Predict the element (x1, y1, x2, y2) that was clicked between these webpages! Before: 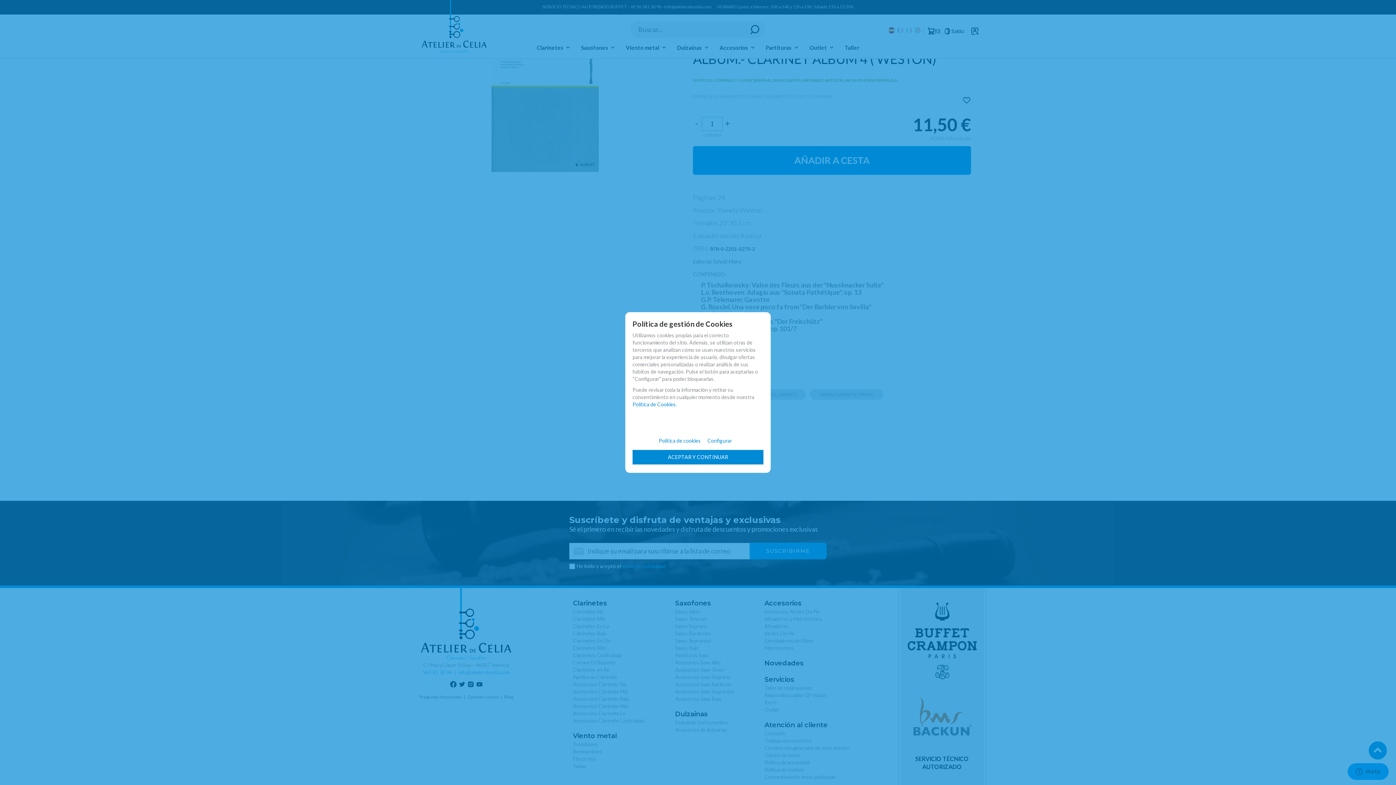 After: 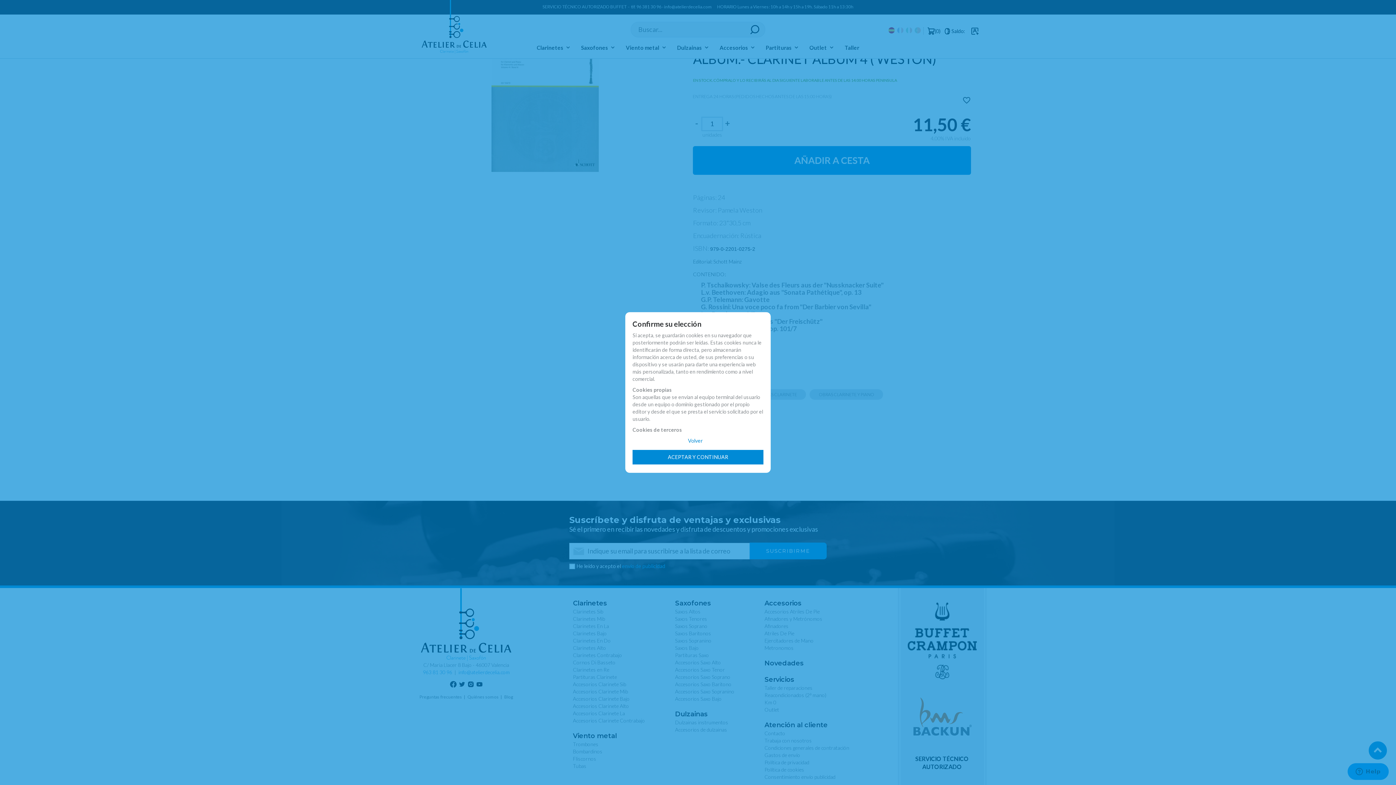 Action: label: Configurar bbox: (707, 432, 737, 446)